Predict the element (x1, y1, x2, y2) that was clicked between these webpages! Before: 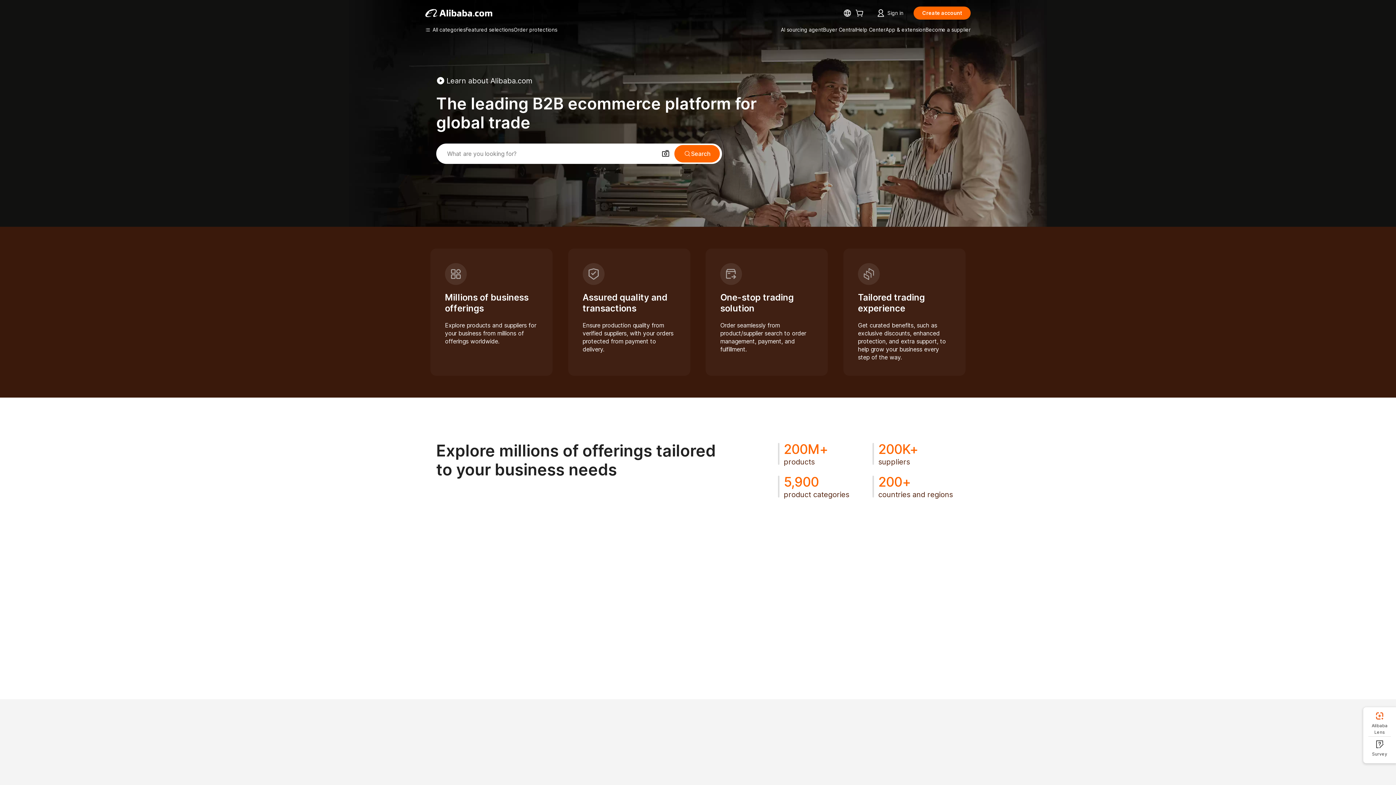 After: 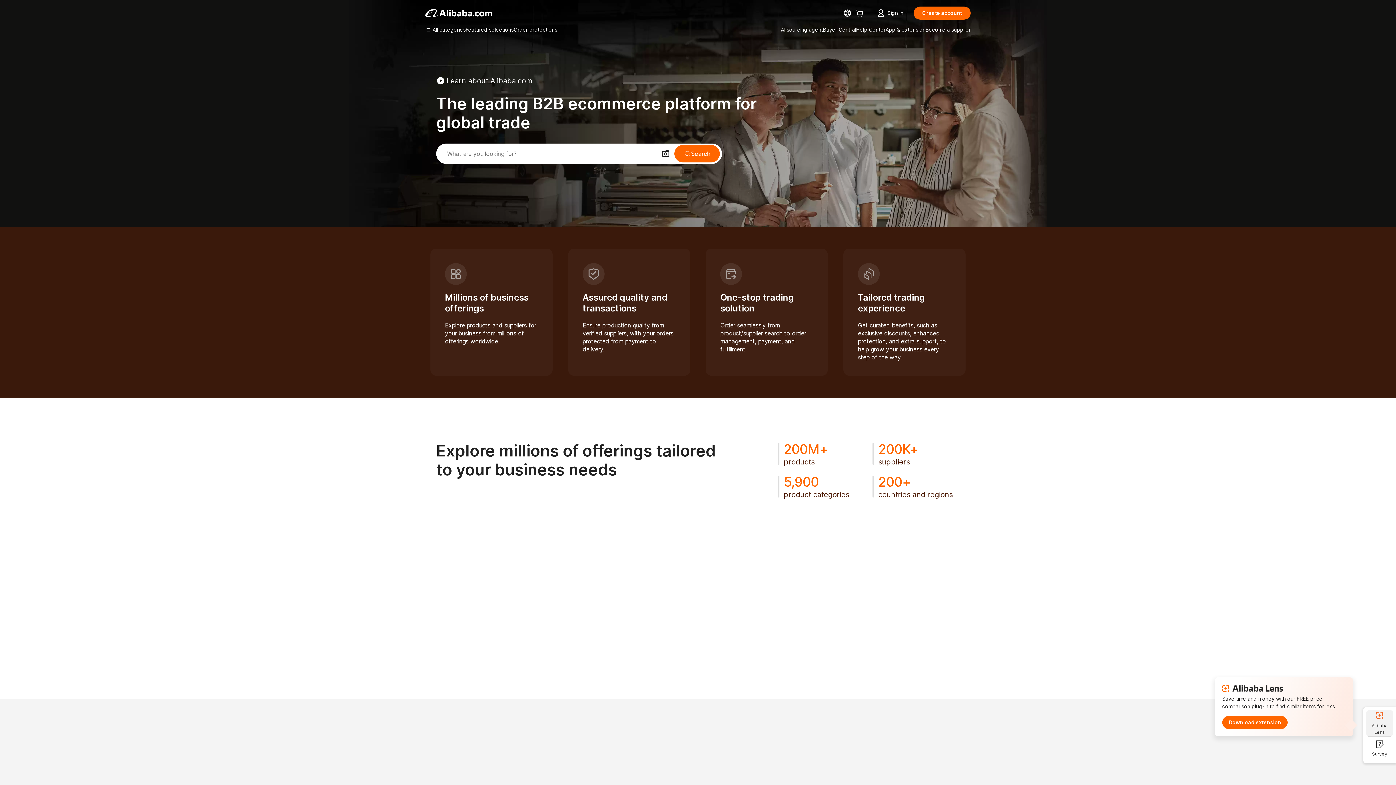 Action: label: Alibaba Lens bbox: (1366, 710, 1393, 736)